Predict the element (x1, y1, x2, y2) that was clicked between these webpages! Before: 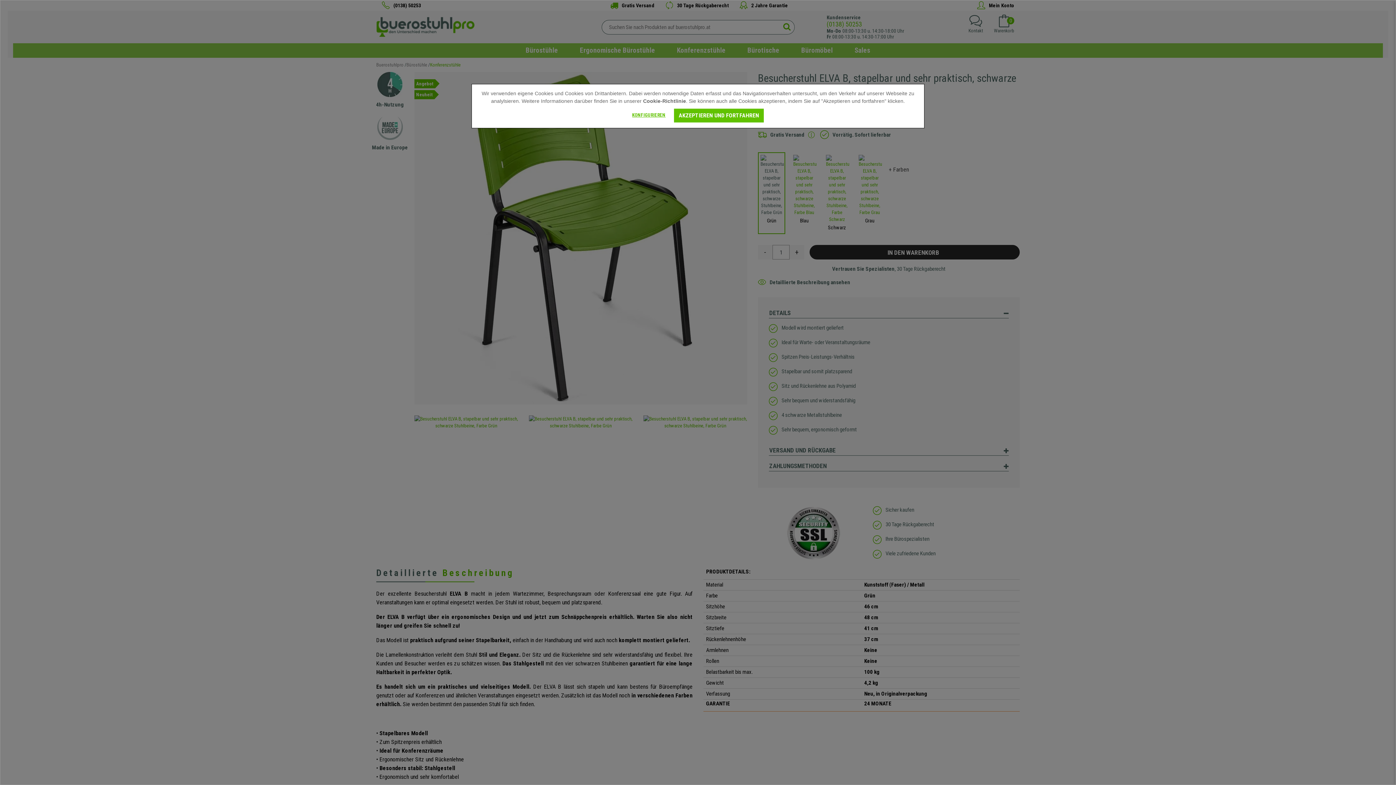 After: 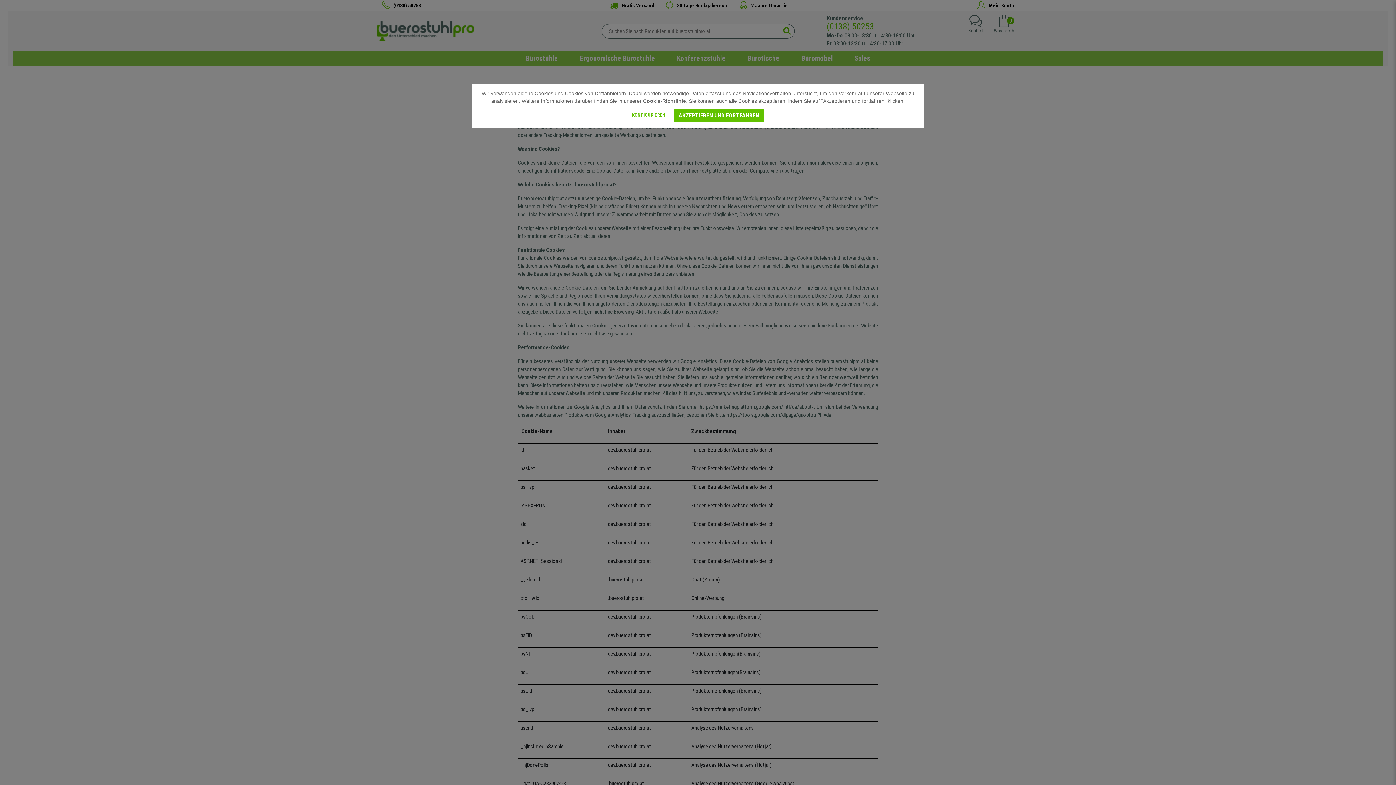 Action: bbox: (643, 98, 686, 104) label: Cookie-Richtlinie